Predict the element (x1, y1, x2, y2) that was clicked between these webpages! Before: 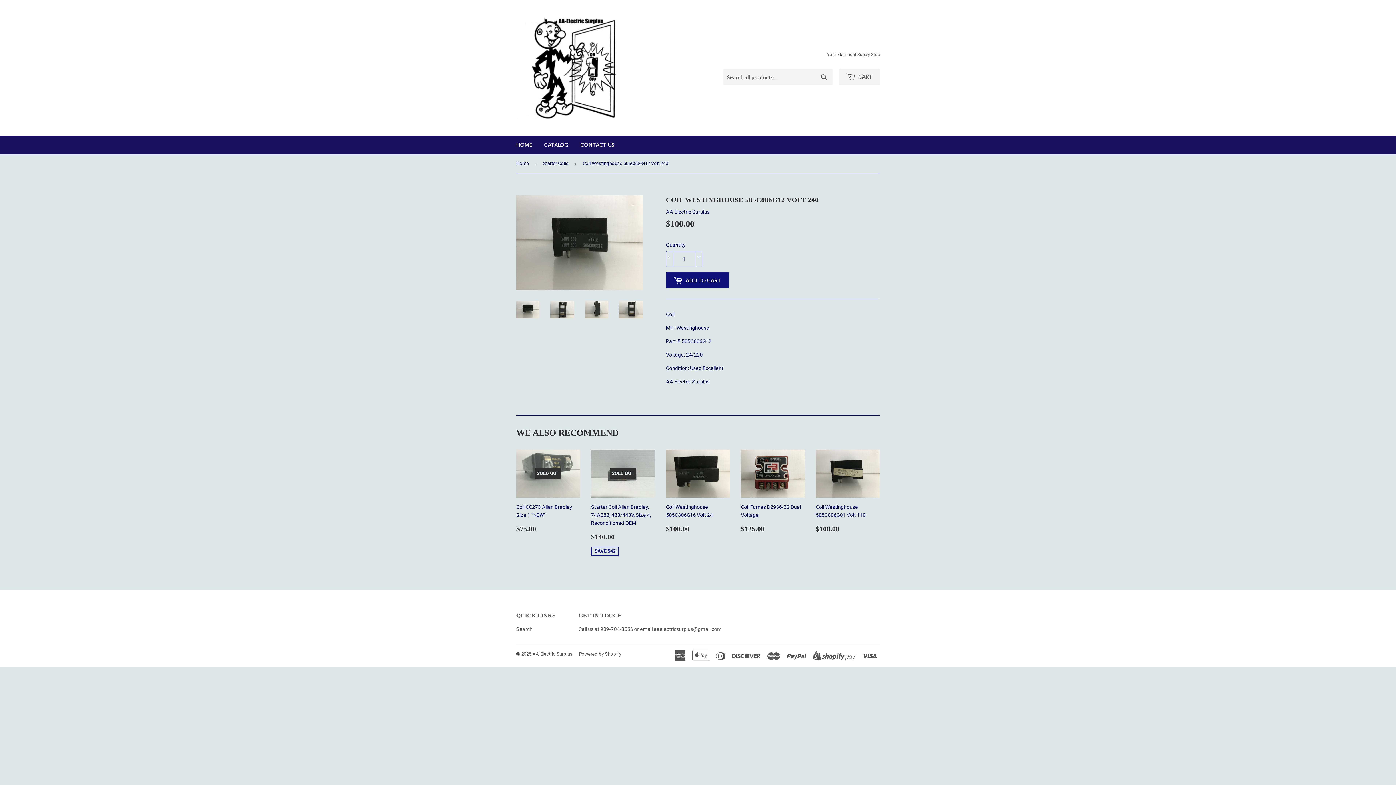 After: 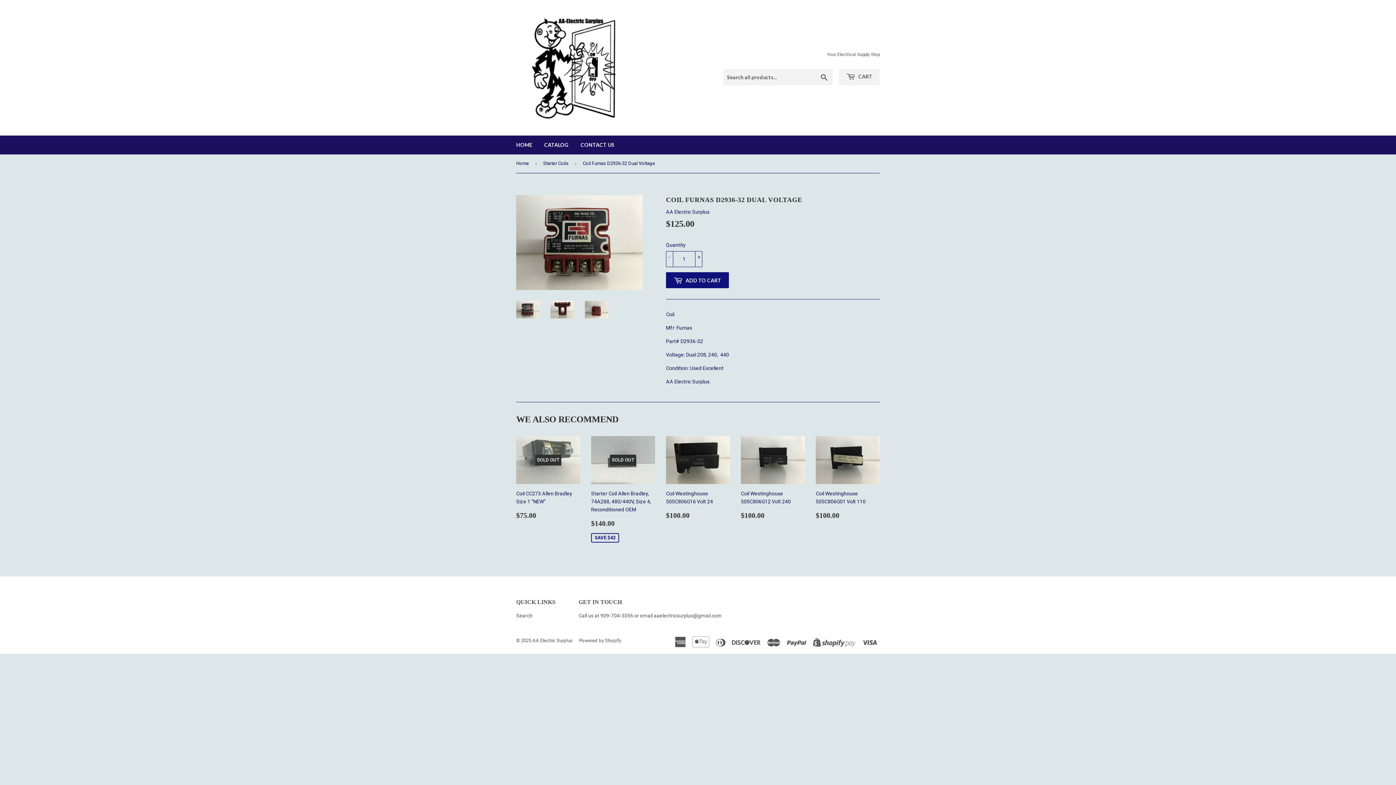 Action: label: Coil Furnas D2936-32 Dual Voltage

REGULAR PRICE
$125.00
$125.00 bbox: (741, 449, 805, 539)